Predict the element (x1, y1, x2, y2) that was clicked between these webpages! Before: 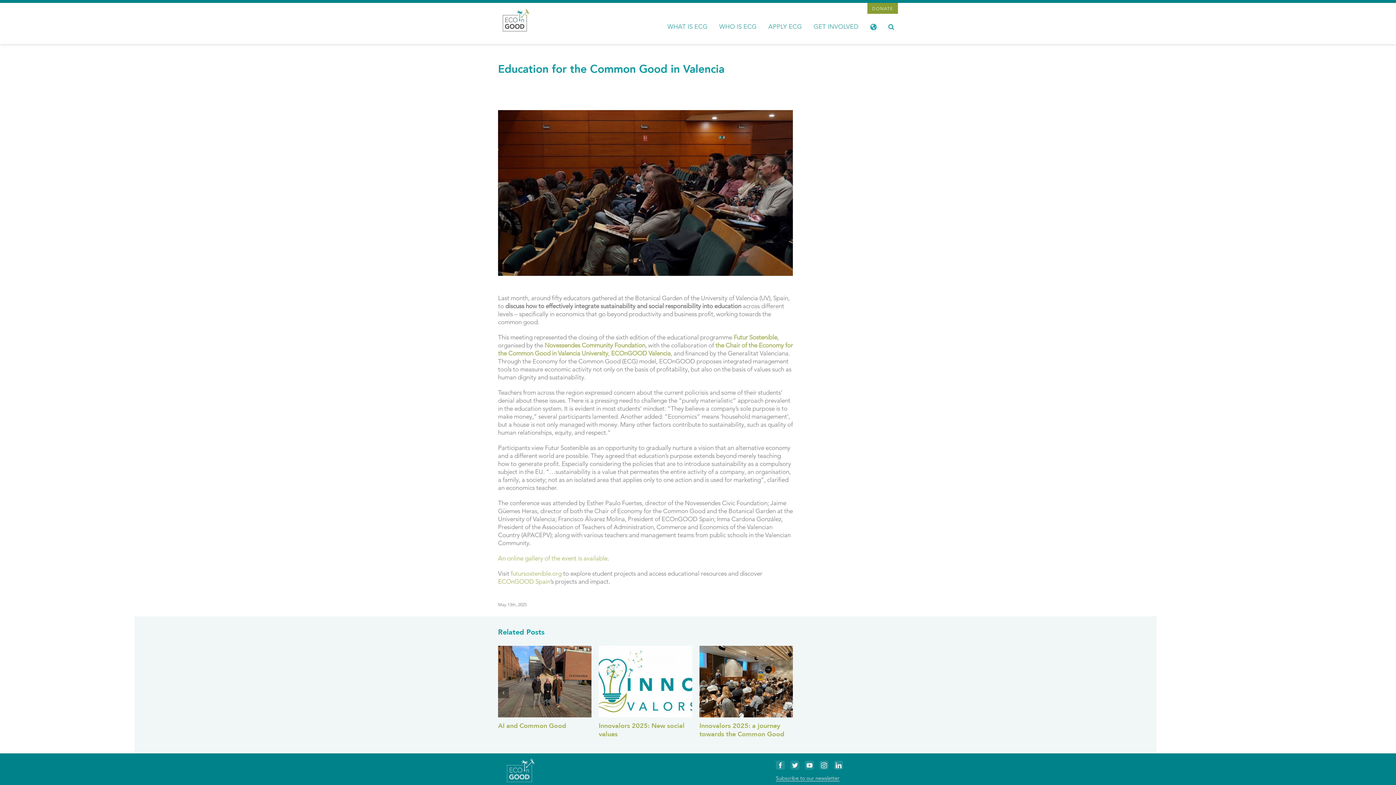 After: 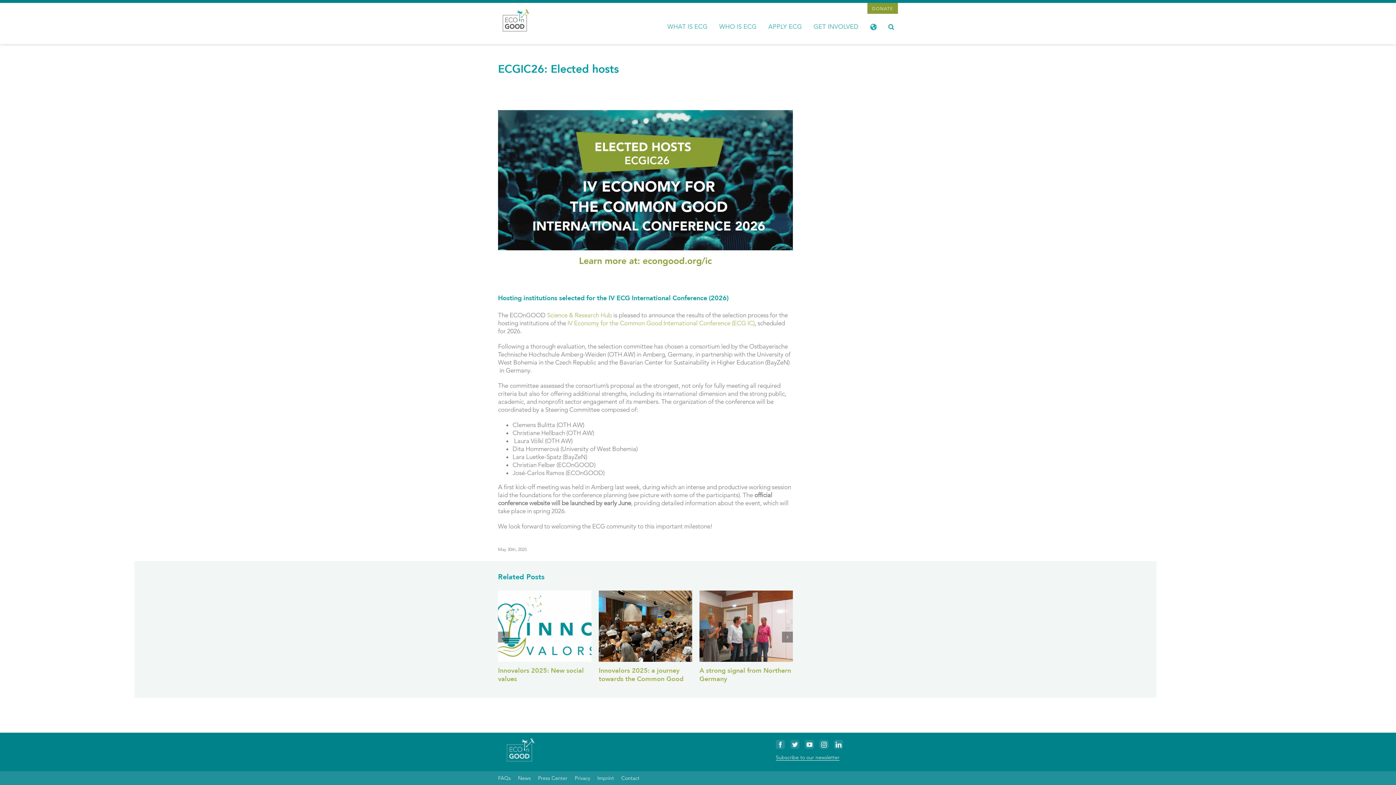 Action: label: ECGIC26: Elected hosts bbox: (598, 646, 692, 717)